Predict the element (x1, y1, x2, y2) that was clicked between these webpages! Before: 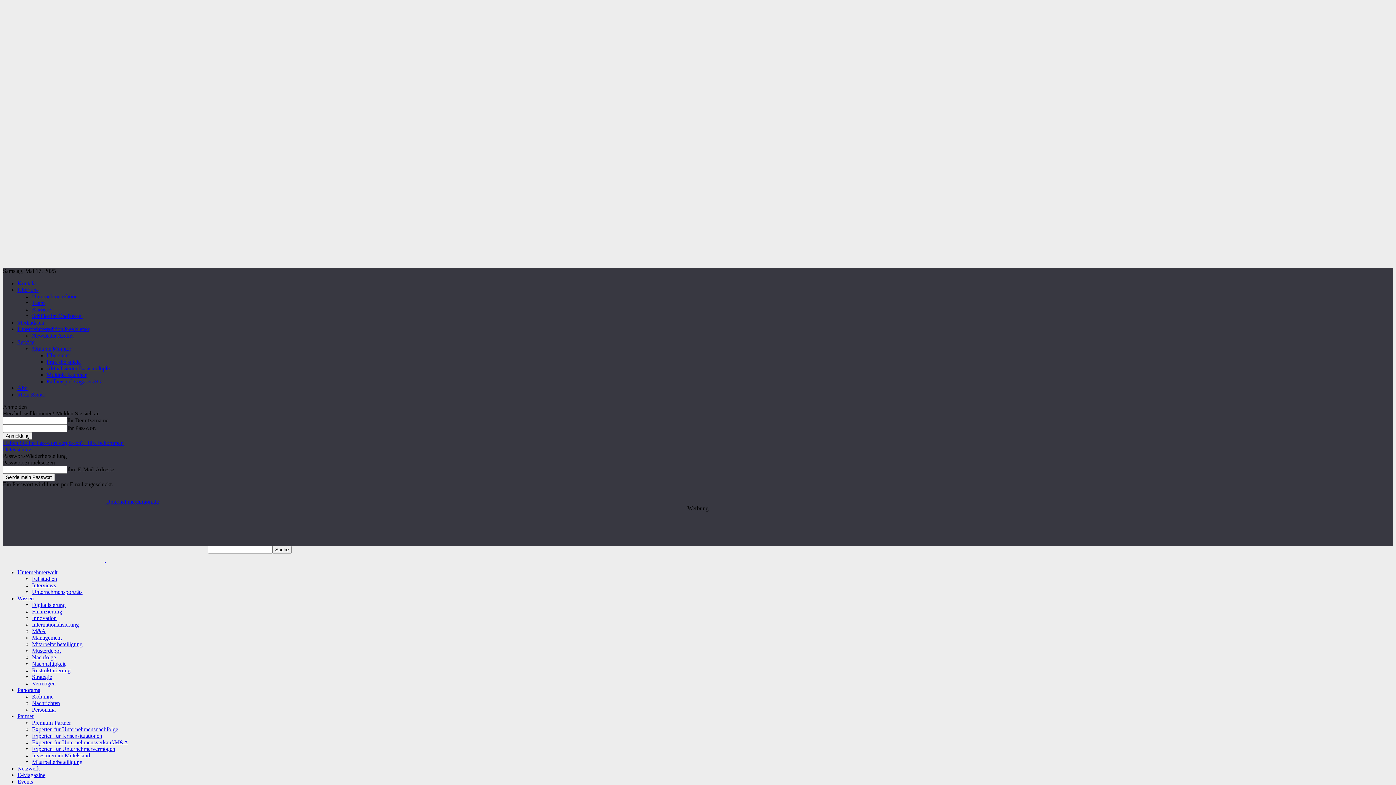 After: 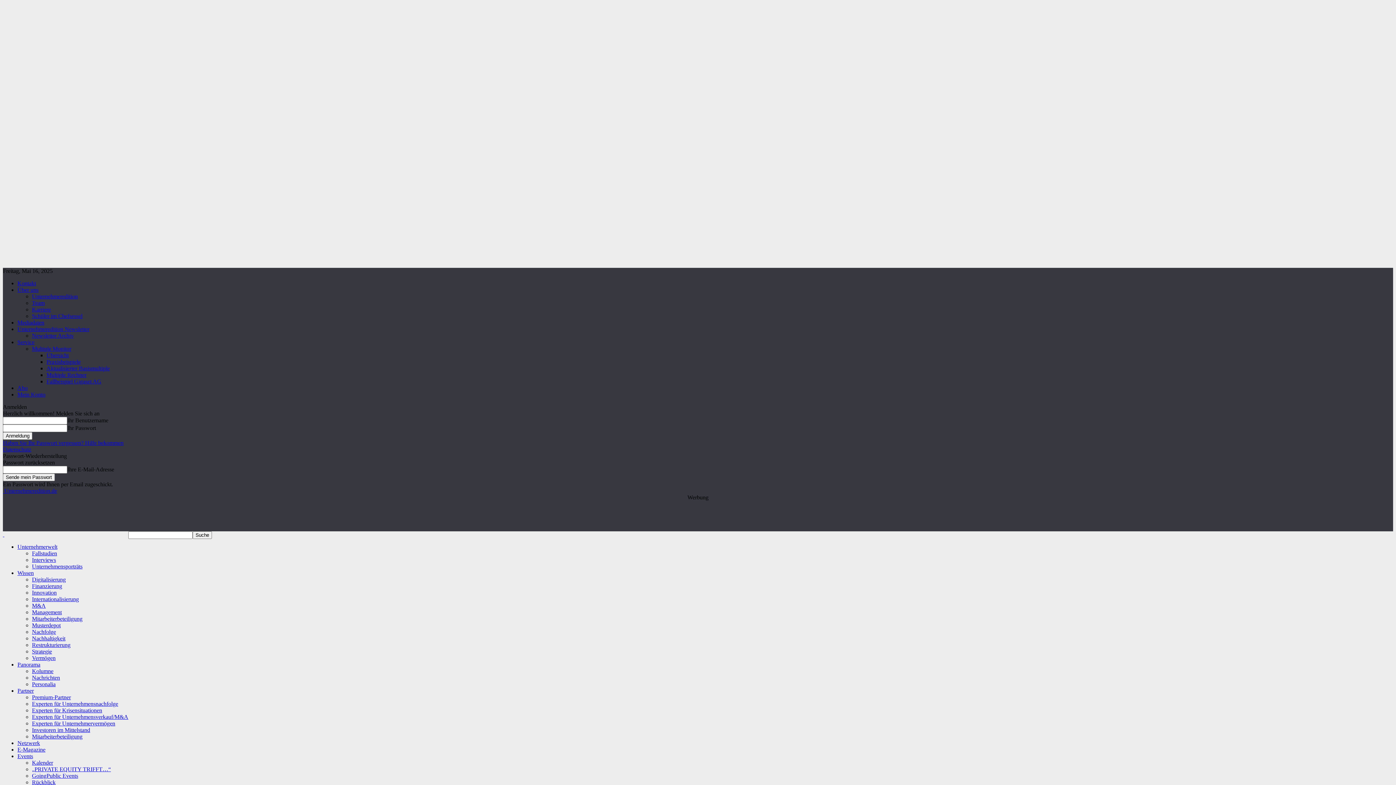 Action: bbox: (32, 739, 128, 745) label: Experten für Unternehmensverkauf/M&A